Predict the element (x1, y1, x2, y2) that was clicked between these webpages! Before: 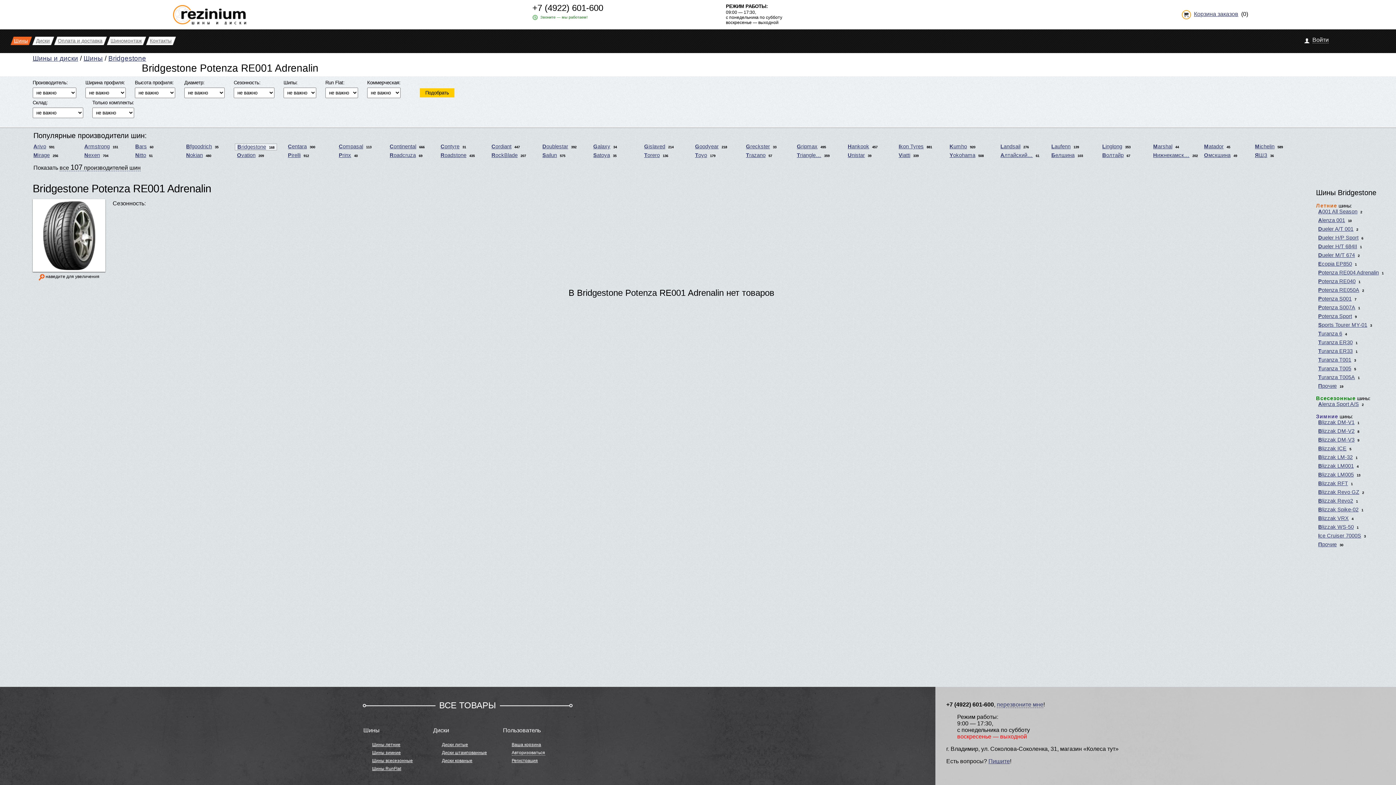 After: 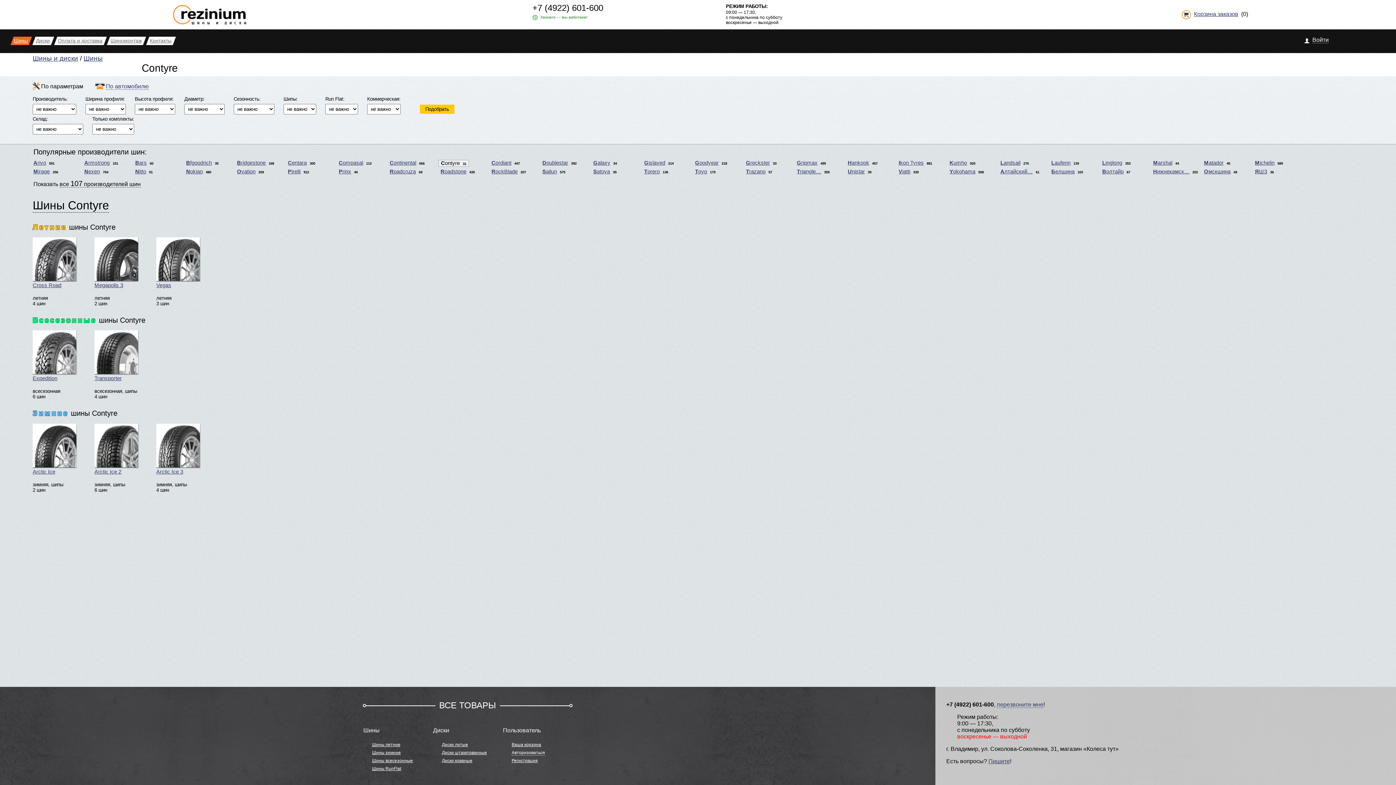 Action: bbox: (440, 143, 459, 149) label: Contyre